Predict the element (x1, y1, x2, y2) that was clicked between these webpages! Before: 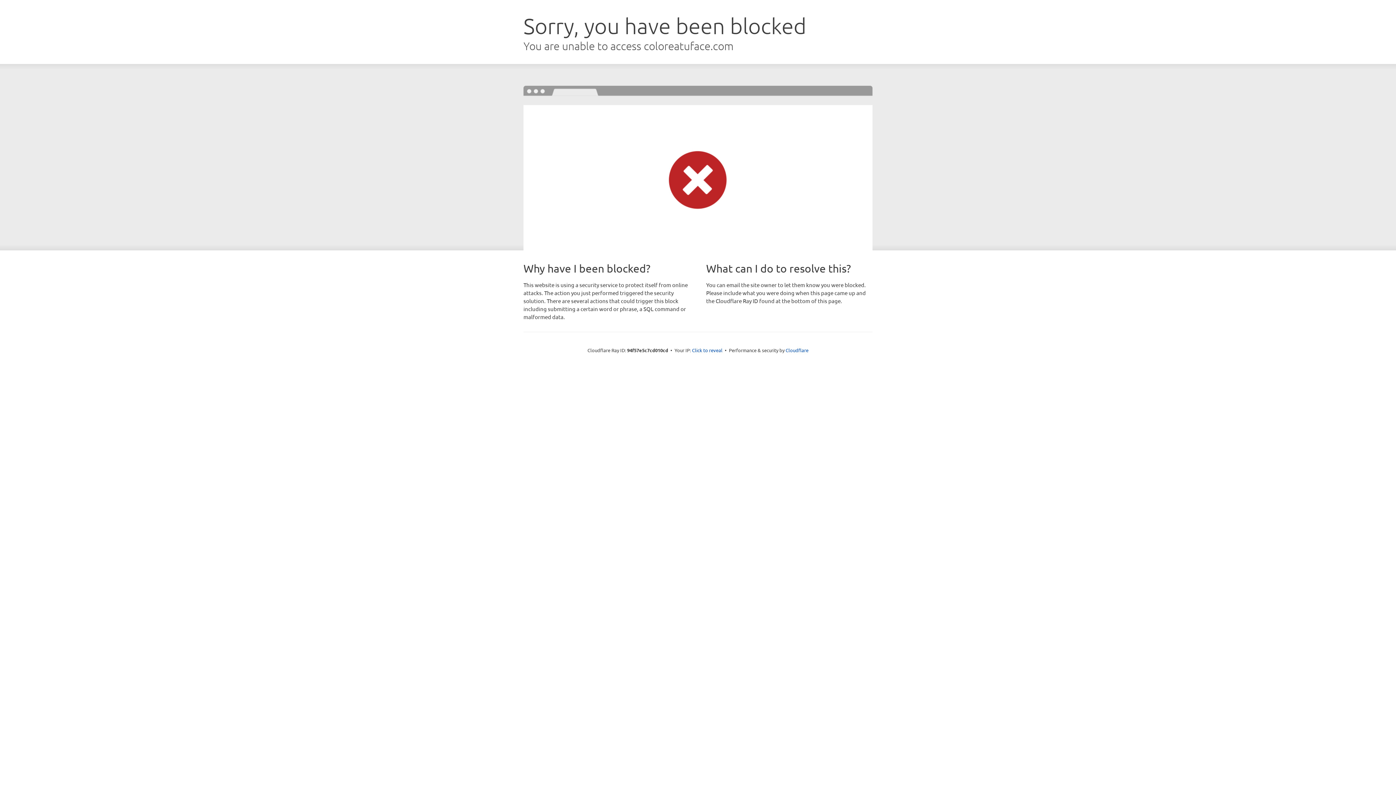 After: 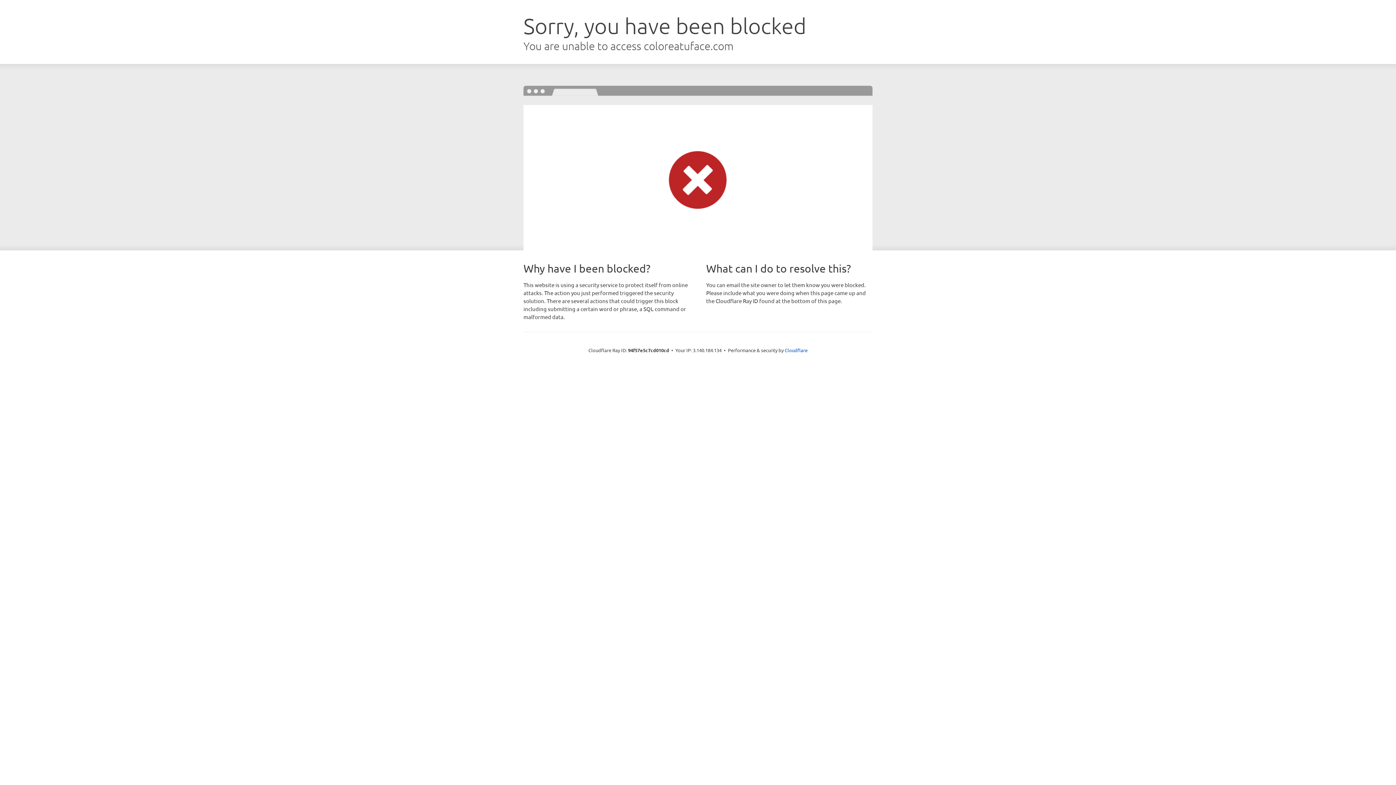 Action: label: Click to reveal bbox: (692, 346, 722, 353)